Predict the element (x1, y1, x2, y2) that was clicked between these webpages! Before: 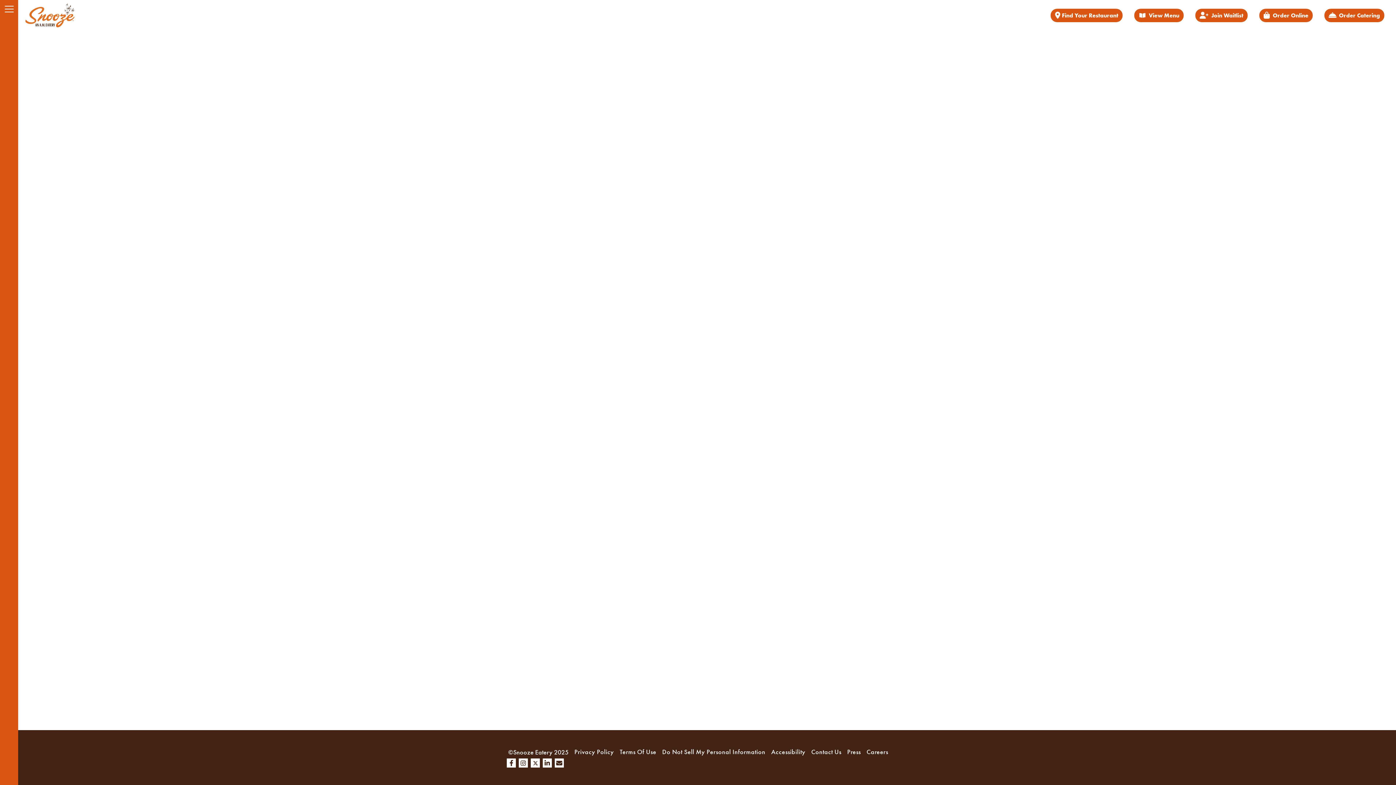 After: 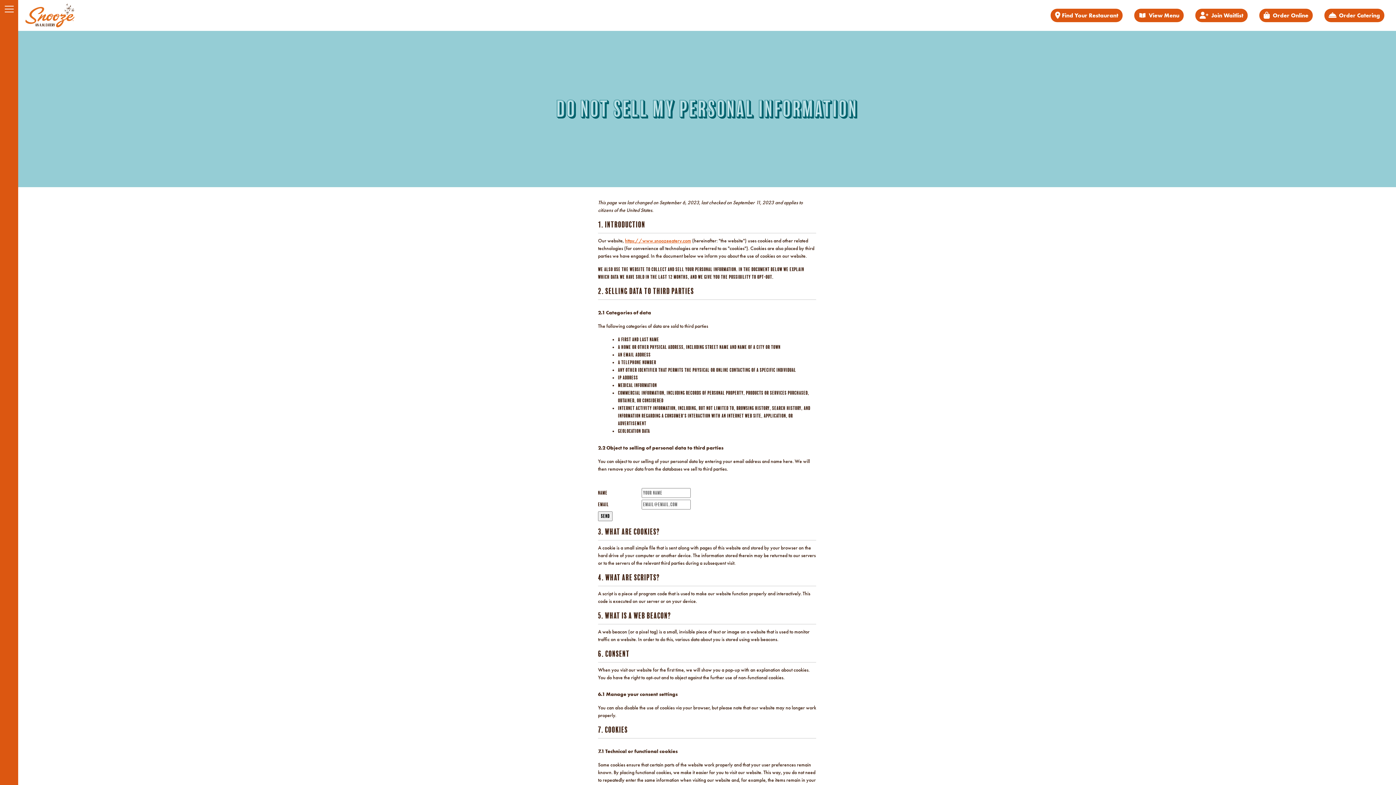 Action: label: Do Not Sell My Personal Information bbox: (659, 746, 768, 758)